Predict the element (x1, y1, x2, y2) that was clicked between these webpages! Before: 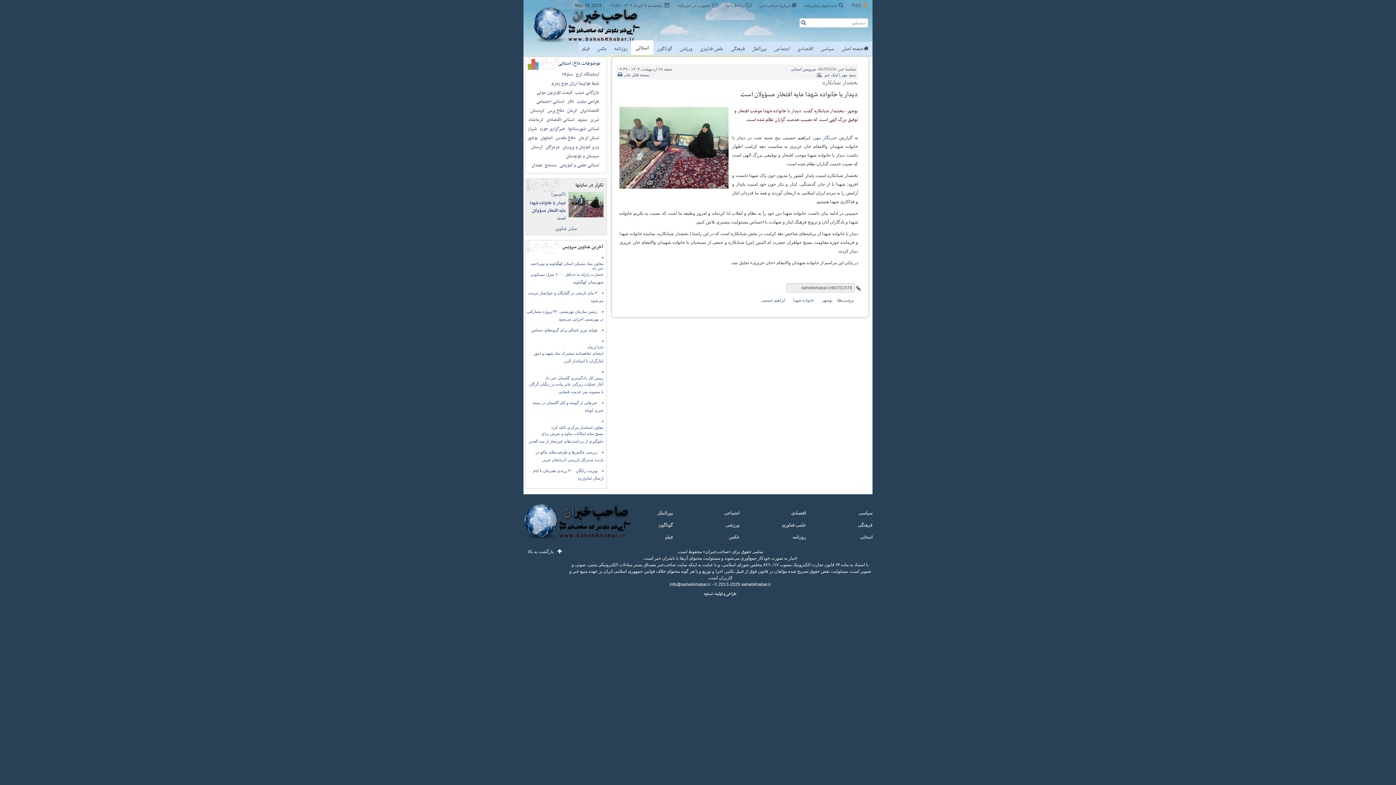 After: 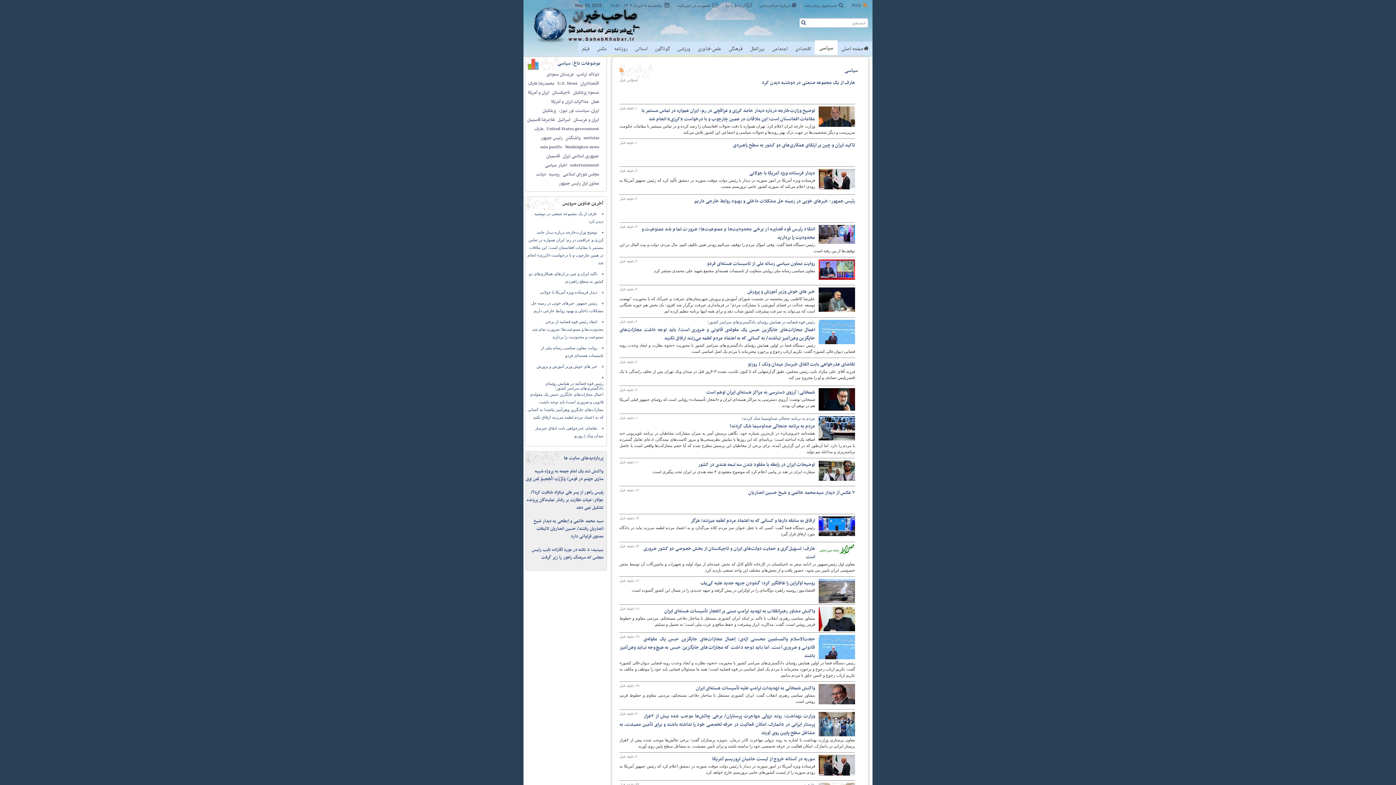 Action: bbox: (817, 41, 837, 56) label: سیاسی